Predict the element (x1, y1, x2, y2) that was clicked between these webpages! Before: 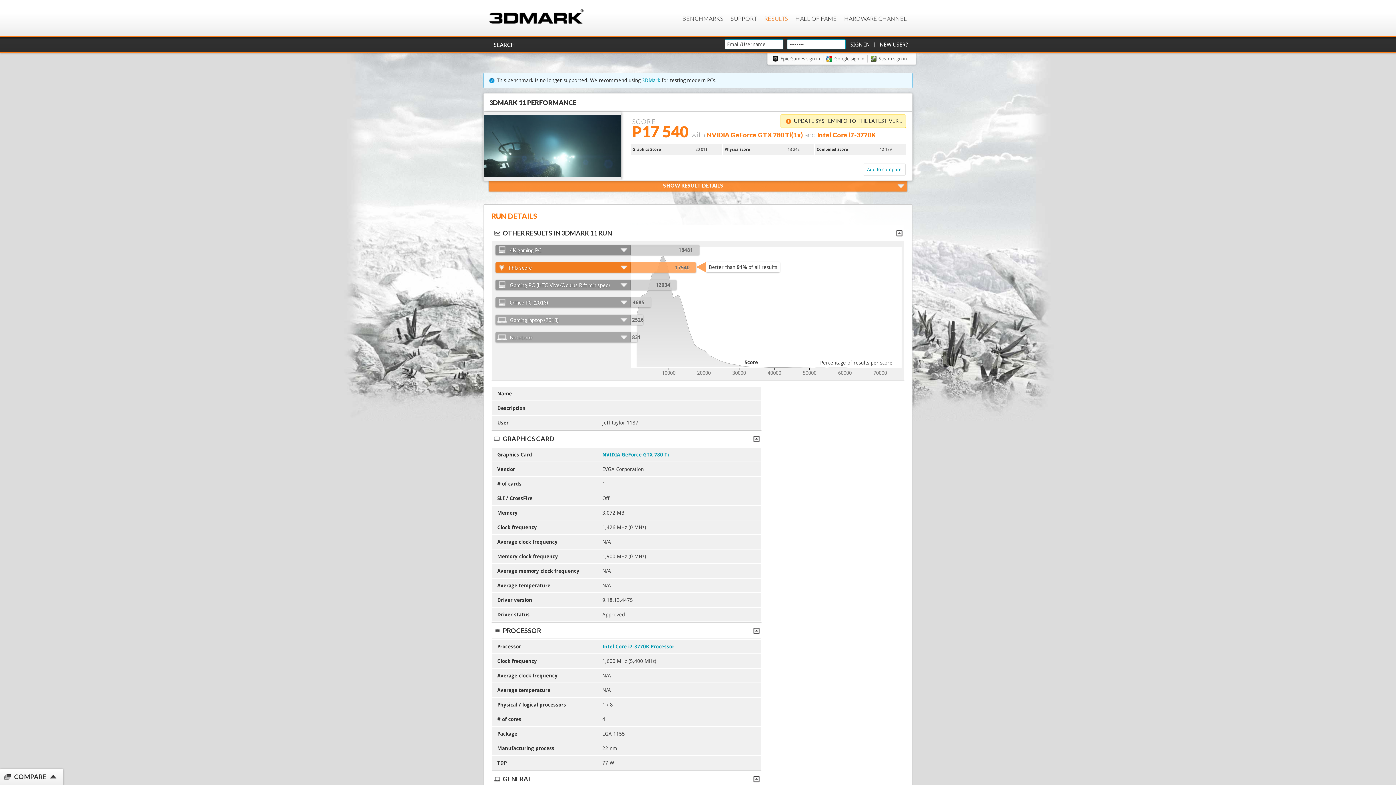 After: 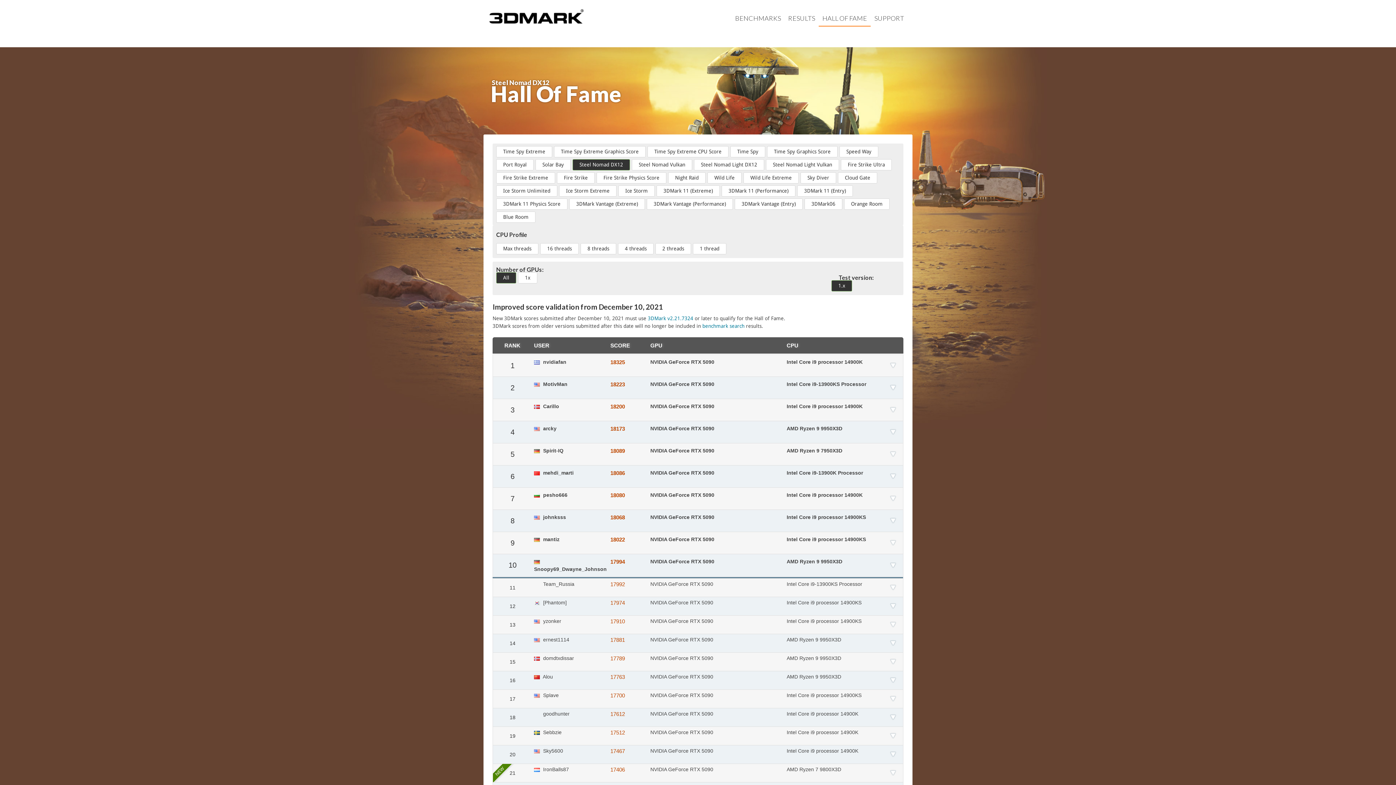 Action: label: HALL OF FAME bbox: (792, 11, 840, 25)